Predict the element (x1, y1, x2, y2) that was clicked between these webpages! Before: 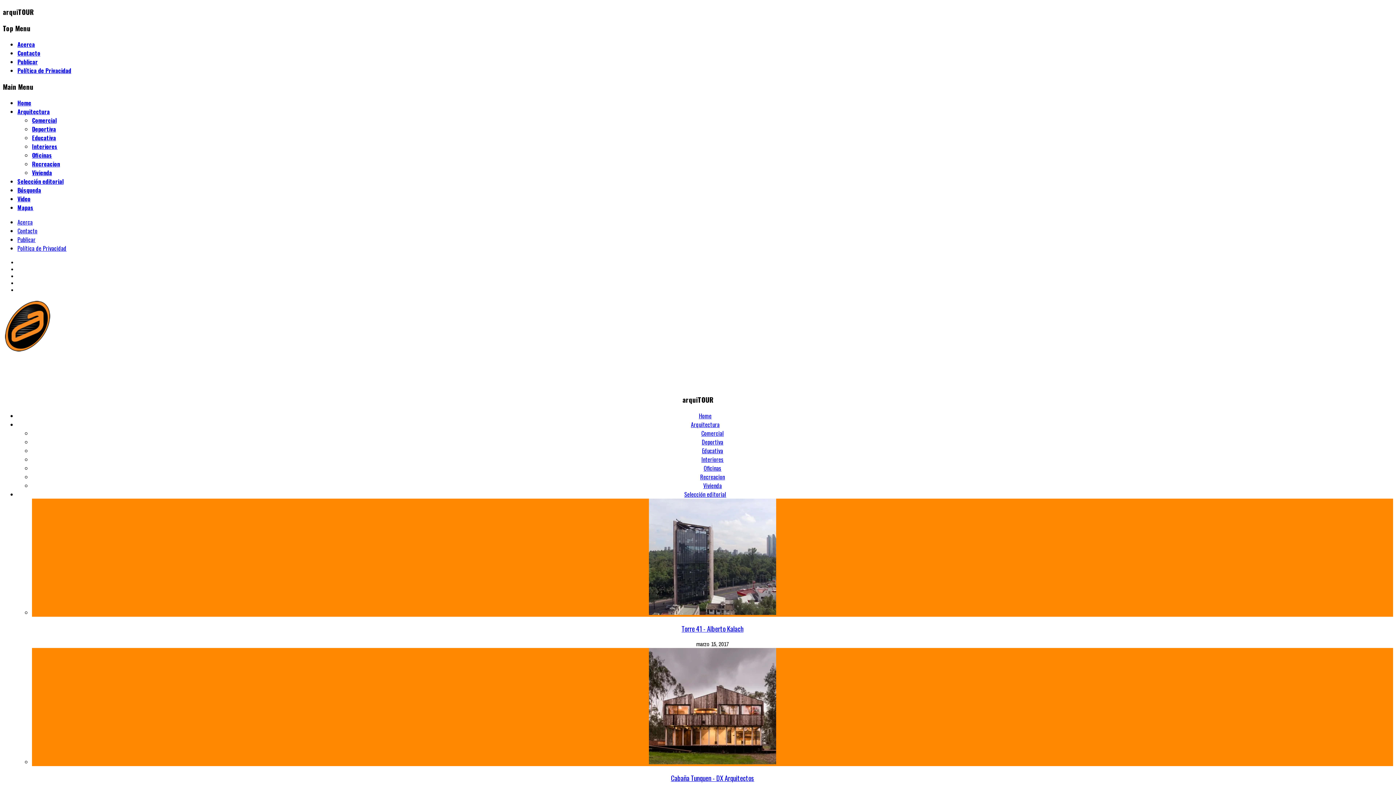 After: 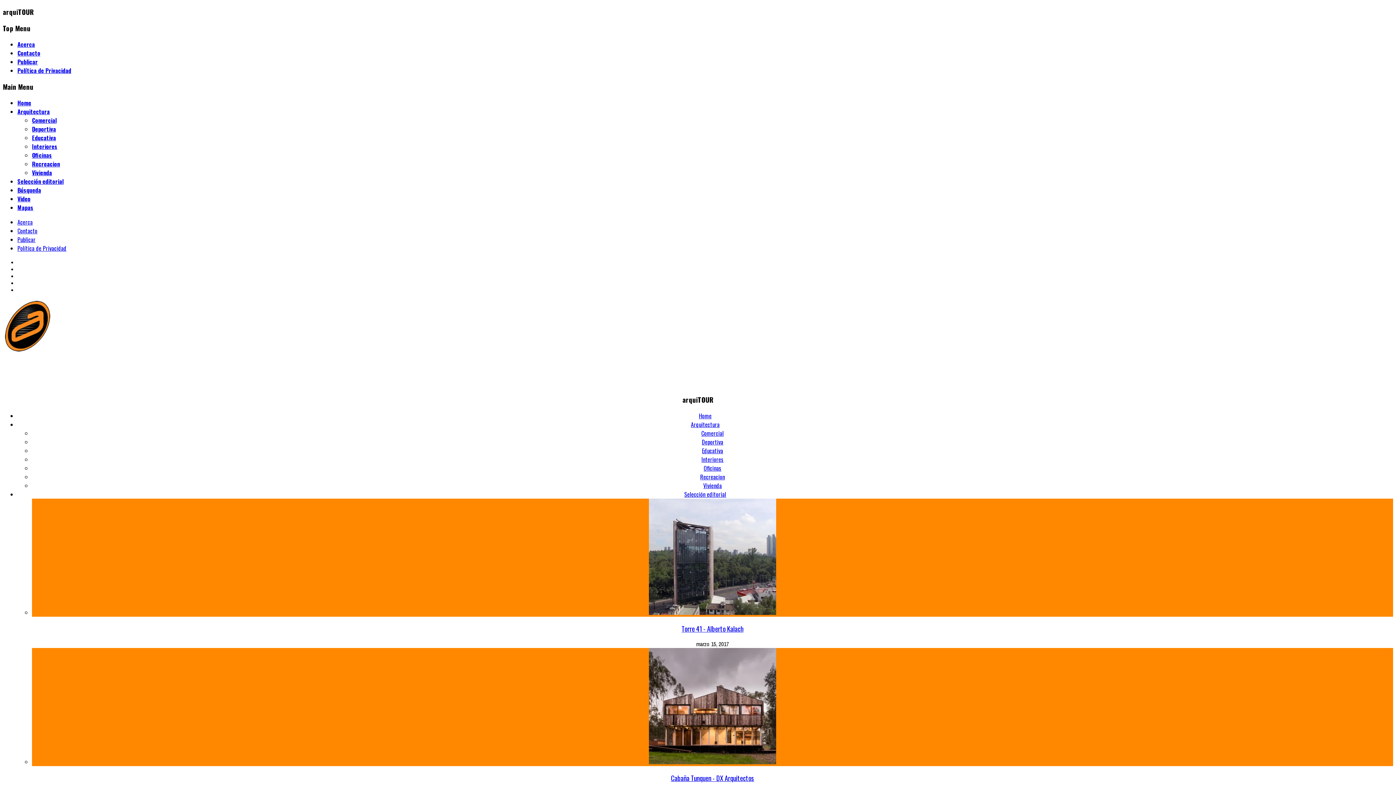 Action: bbox: (681, 623, 743, 633) label: Torre 41 - Alberto Kalach